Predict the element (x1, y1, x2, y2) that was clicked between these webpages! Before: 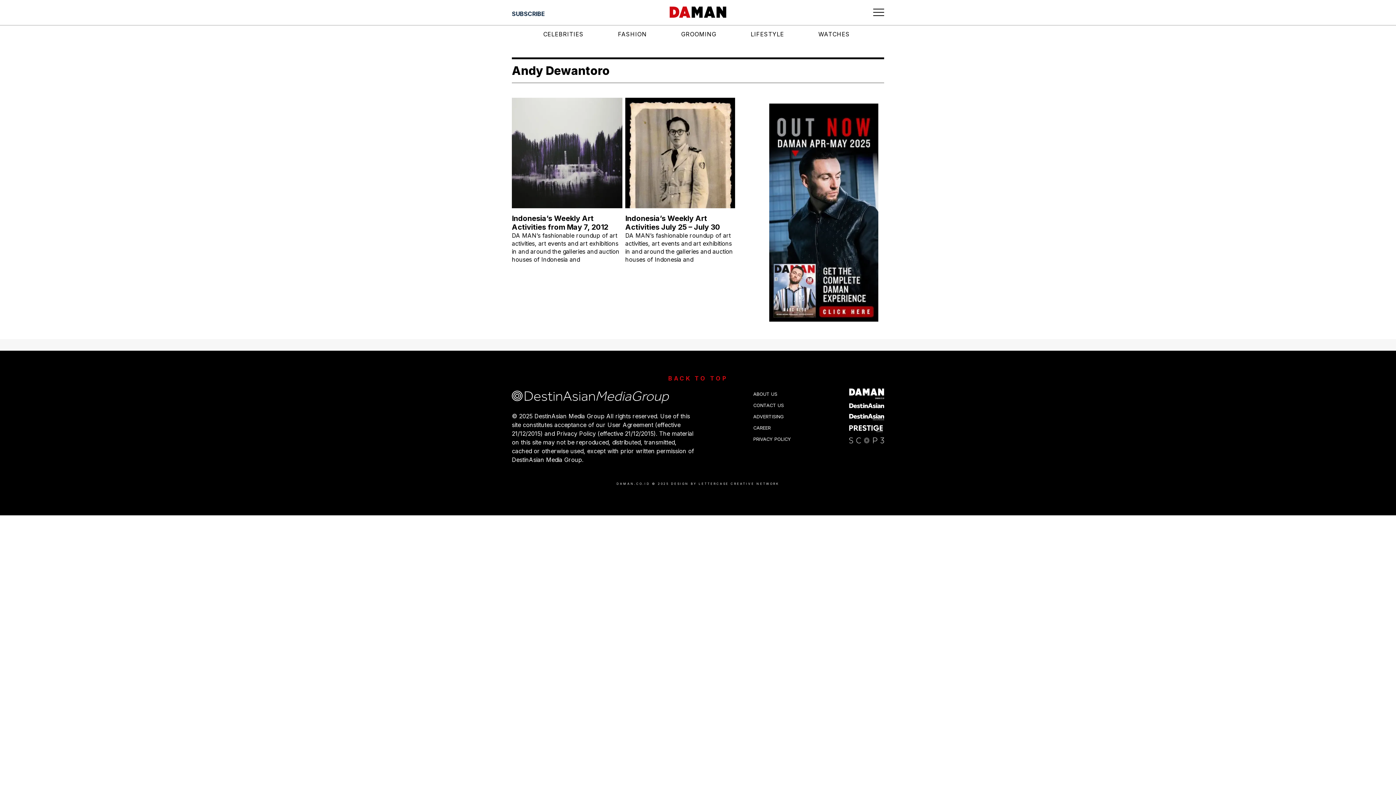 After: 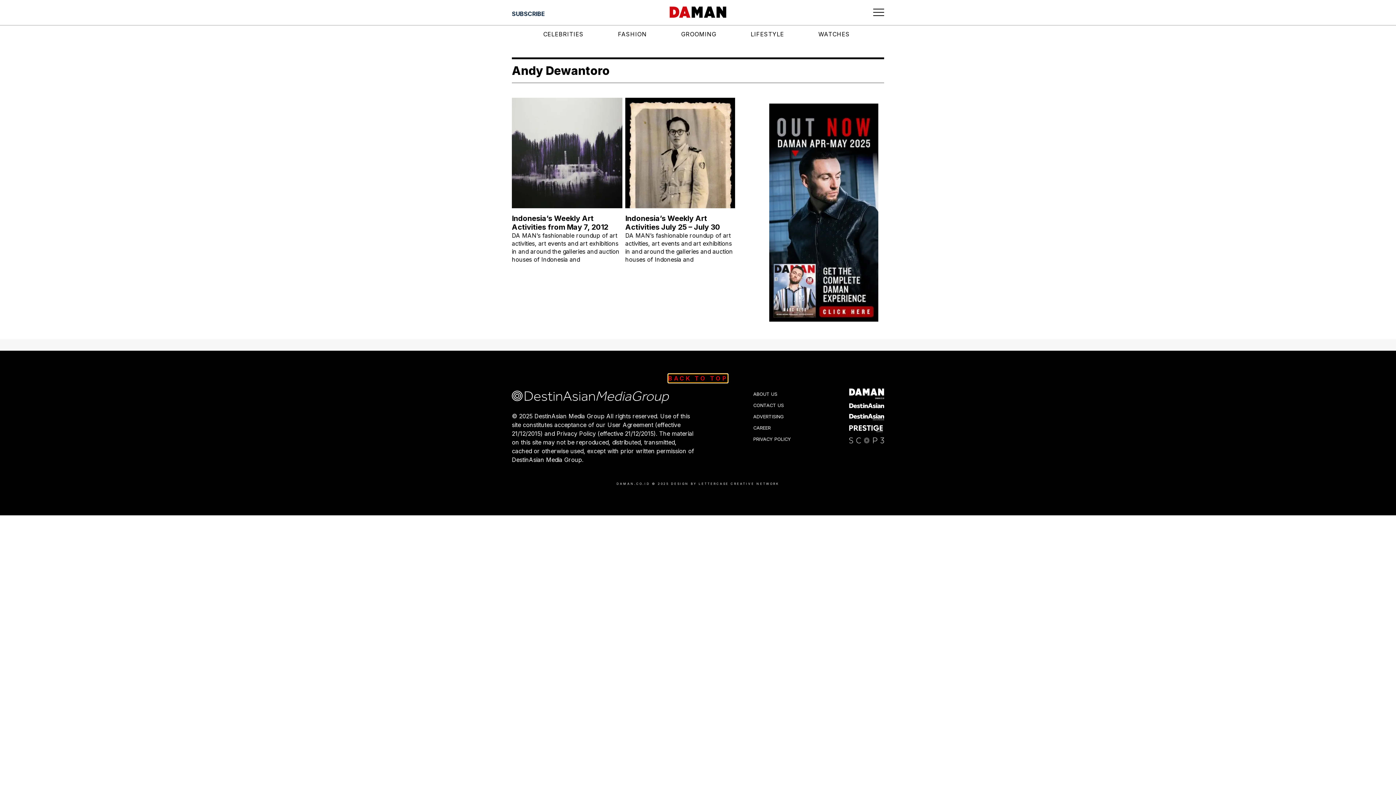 Action: label: BACK TO TOP bbox: (668, 374, 727, 382)